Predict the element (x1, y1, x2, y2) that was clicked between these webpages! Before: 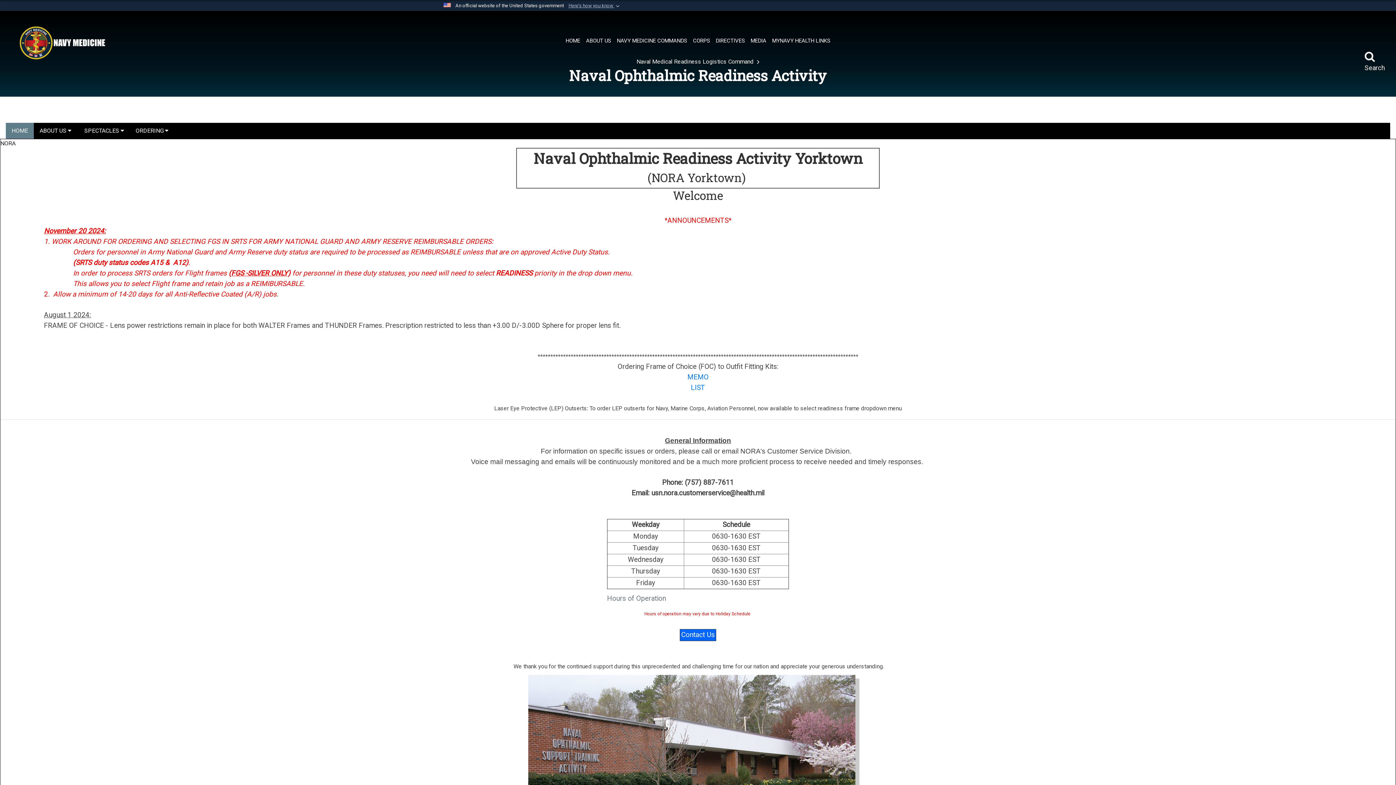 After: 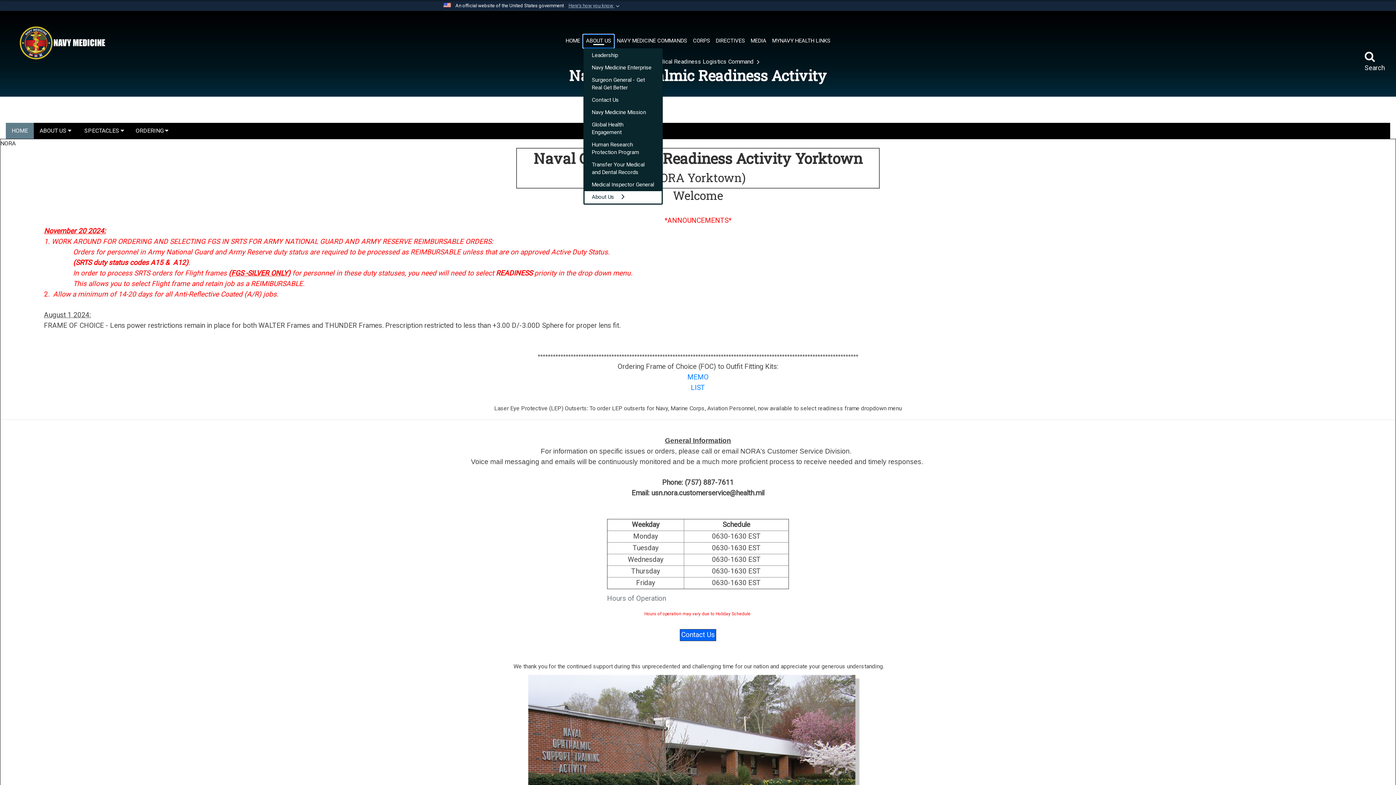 Action: bbox: (583, 34, 614, 47) label: ABOUT US